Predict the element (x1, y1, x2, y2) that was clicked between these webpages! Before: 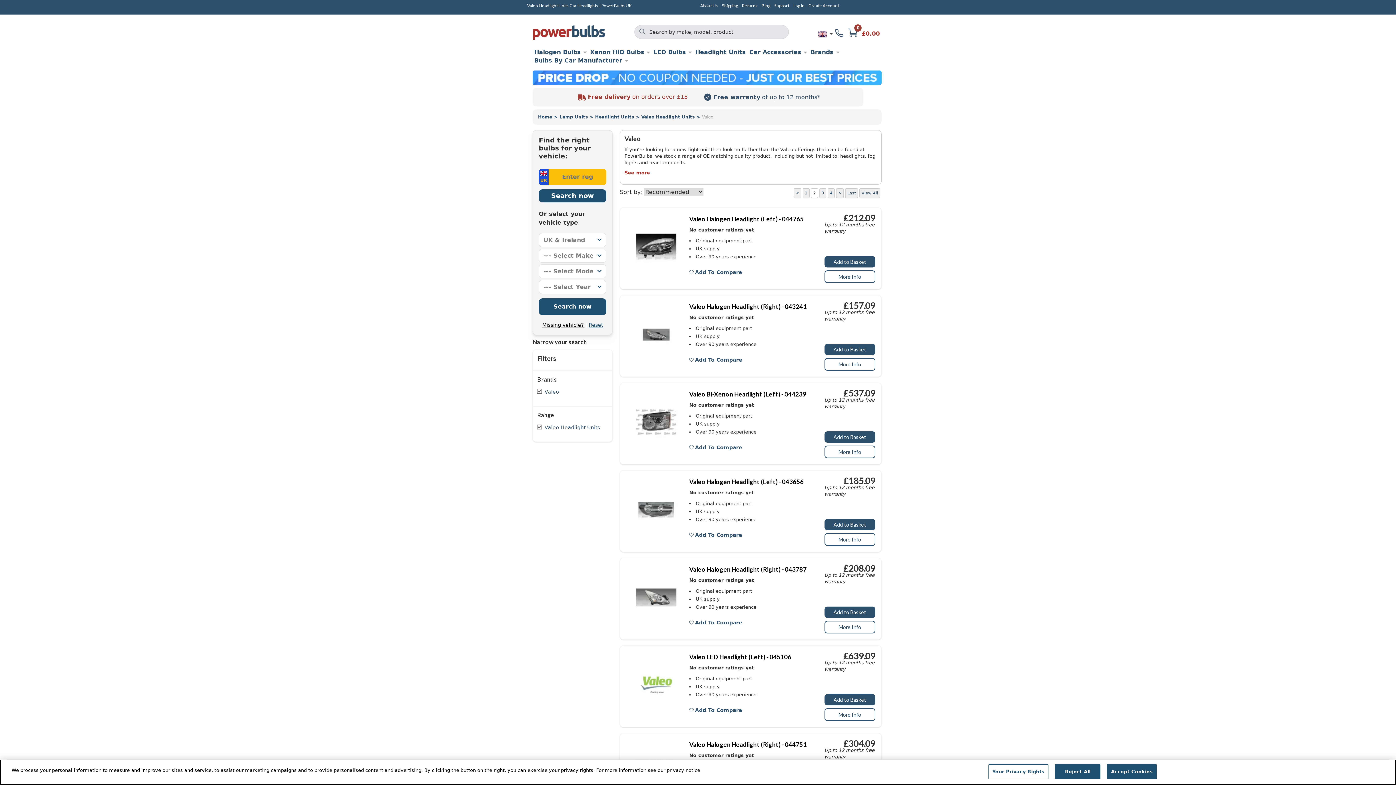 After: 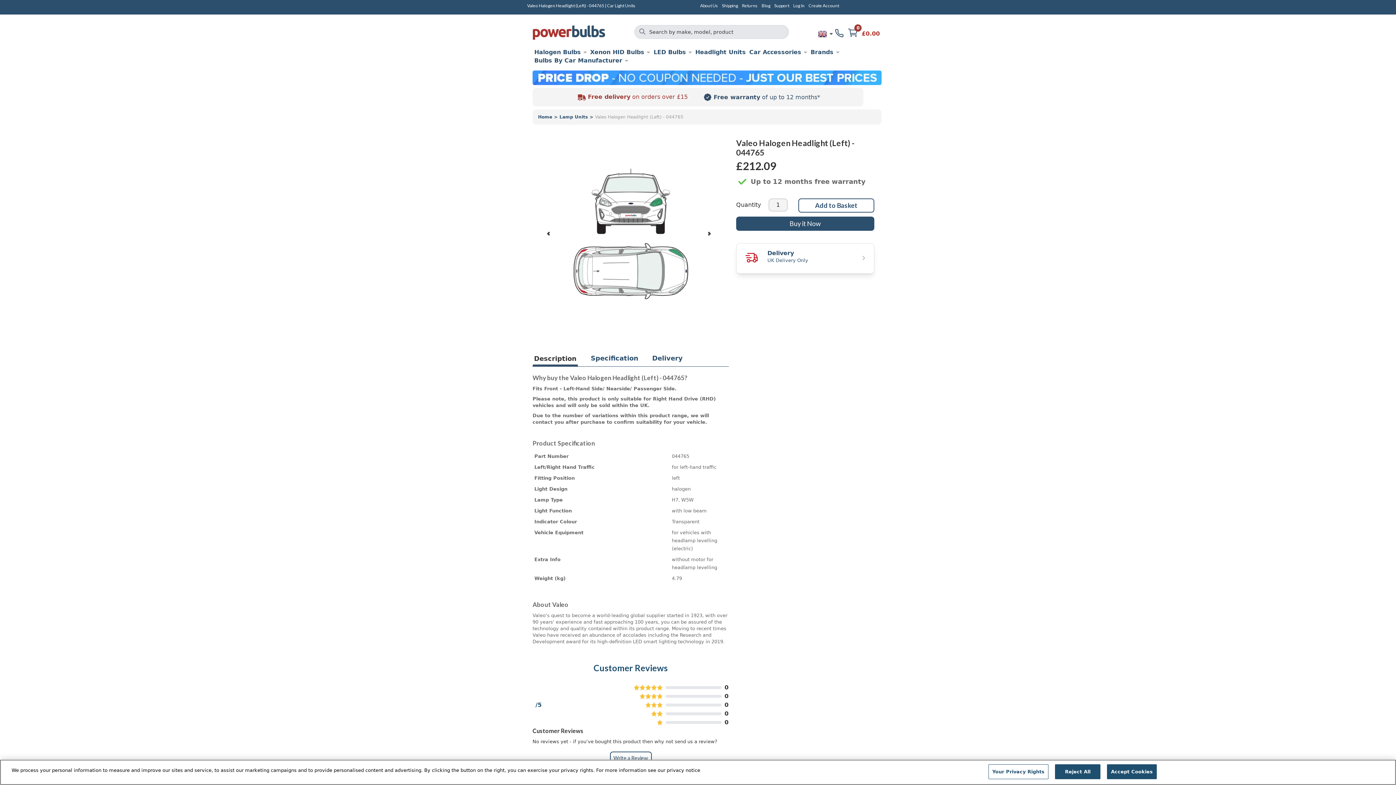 Action: bbox: (824, 270, 875, 283) label: More Info